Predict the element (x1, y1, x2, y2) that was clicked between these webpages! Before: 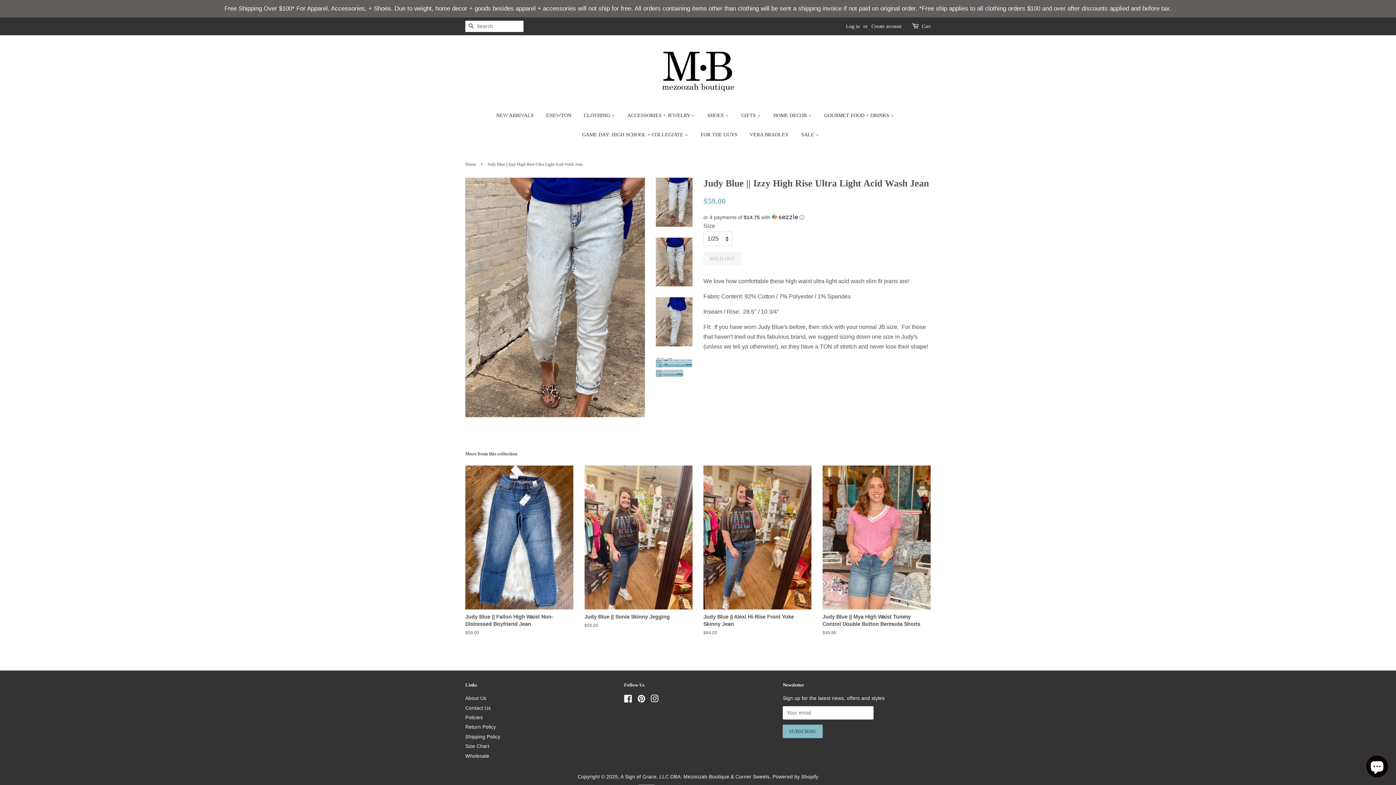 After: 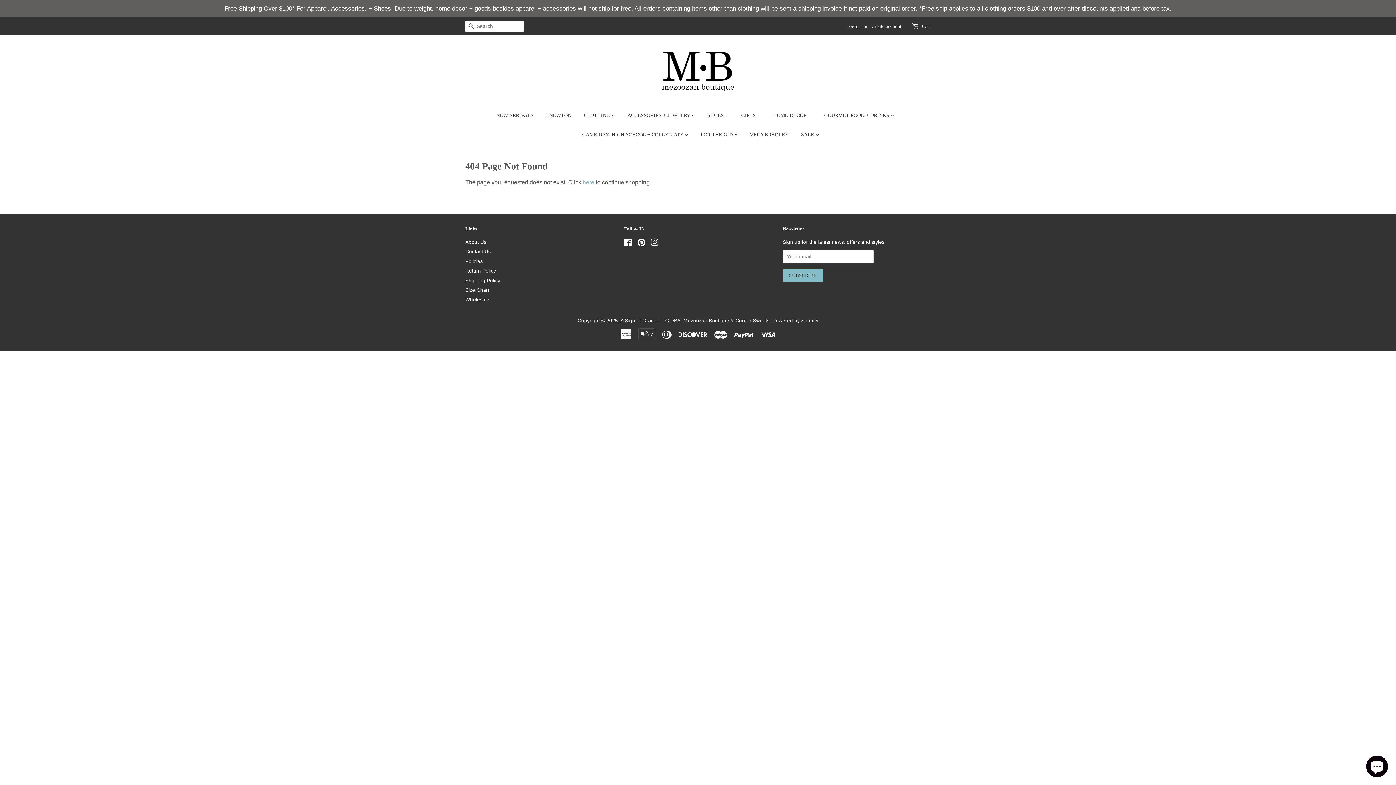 Action: bbox: (624, 697, 632, 703) label: Facebook